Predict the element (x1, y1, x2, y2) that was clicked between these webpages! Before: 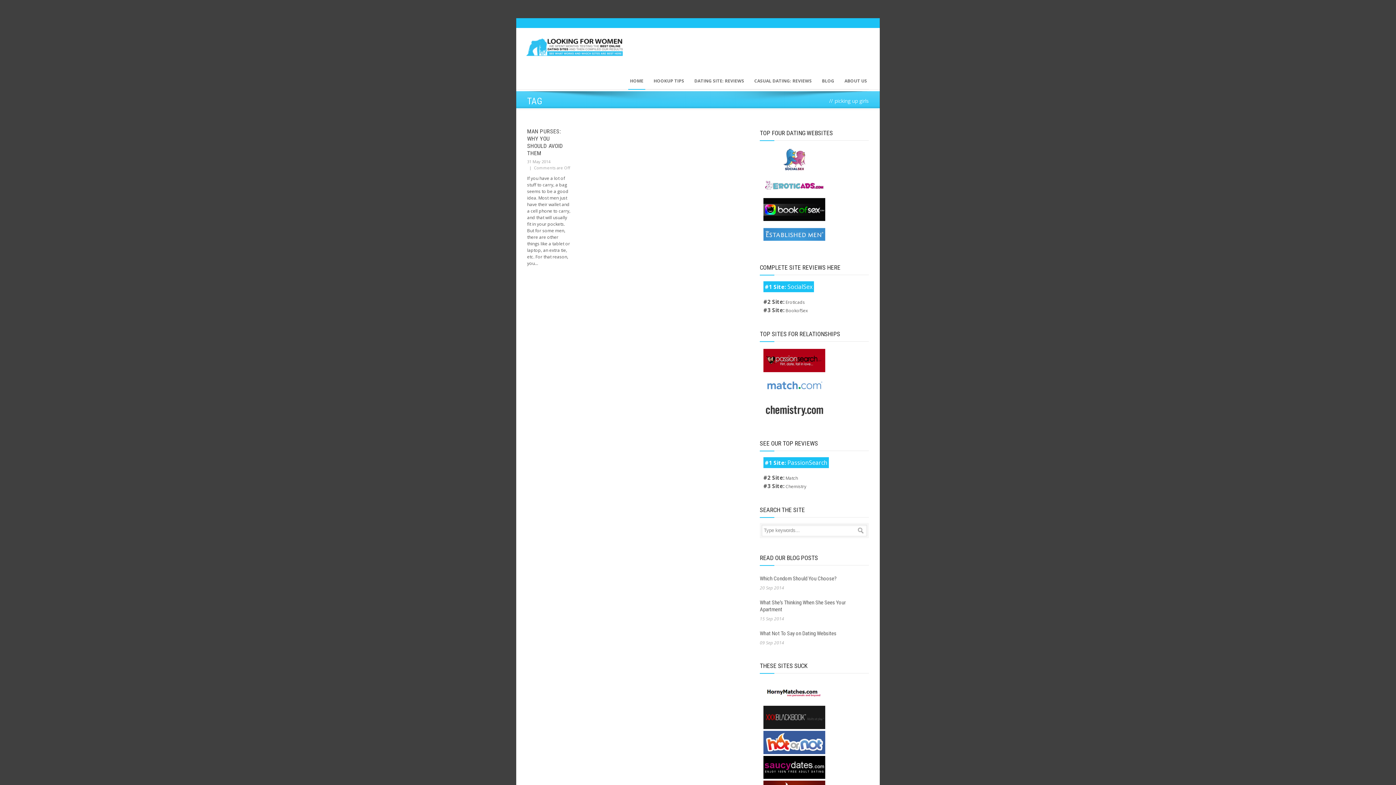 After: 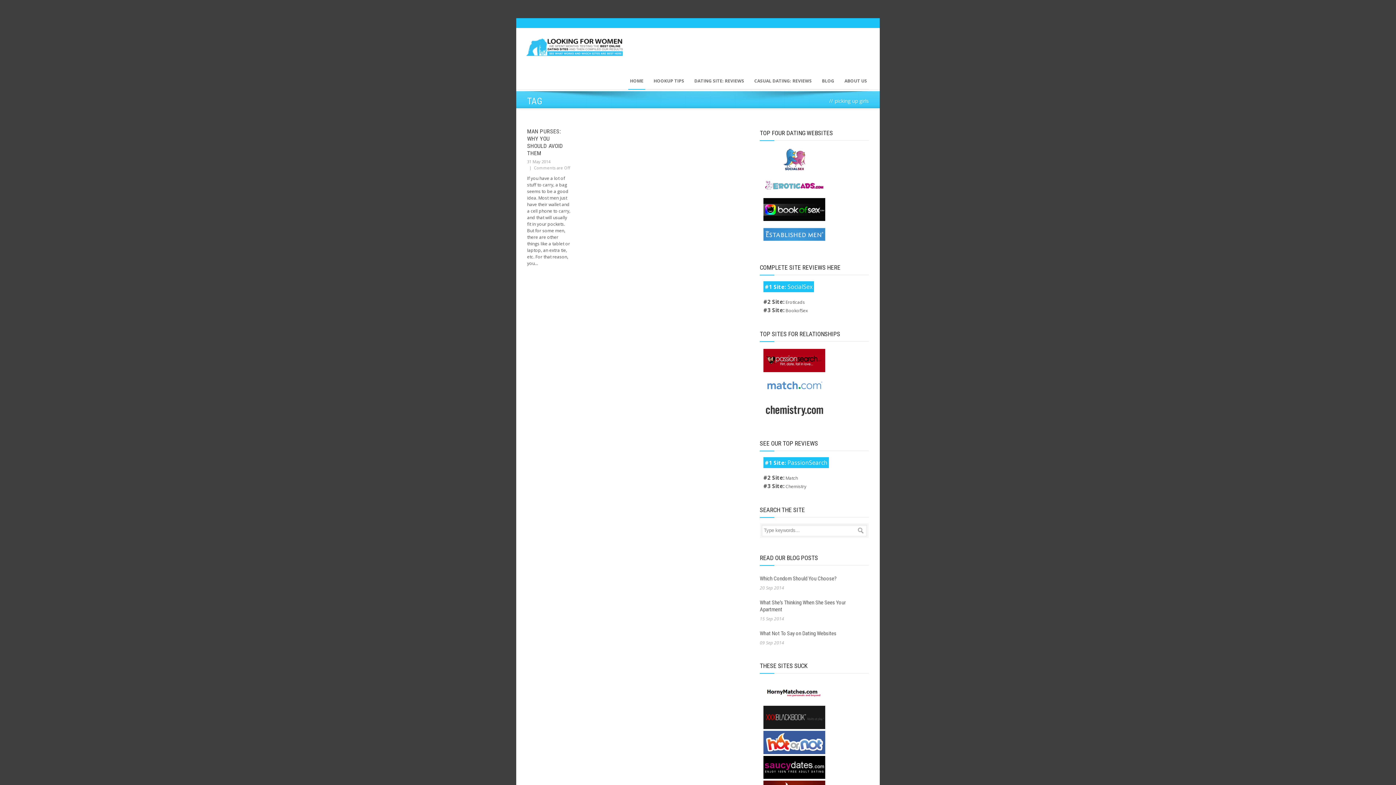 Action: bbox: (763, 417, 825, 423)